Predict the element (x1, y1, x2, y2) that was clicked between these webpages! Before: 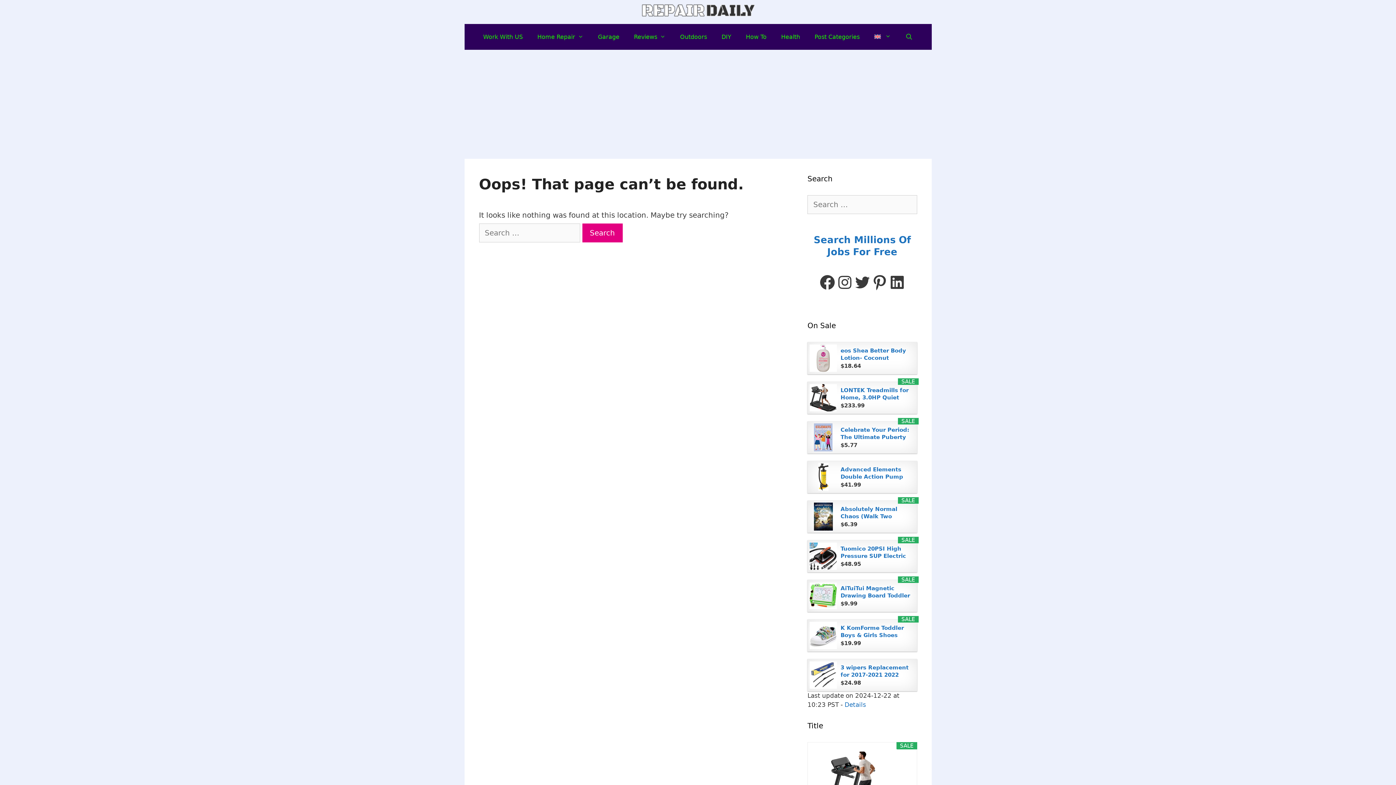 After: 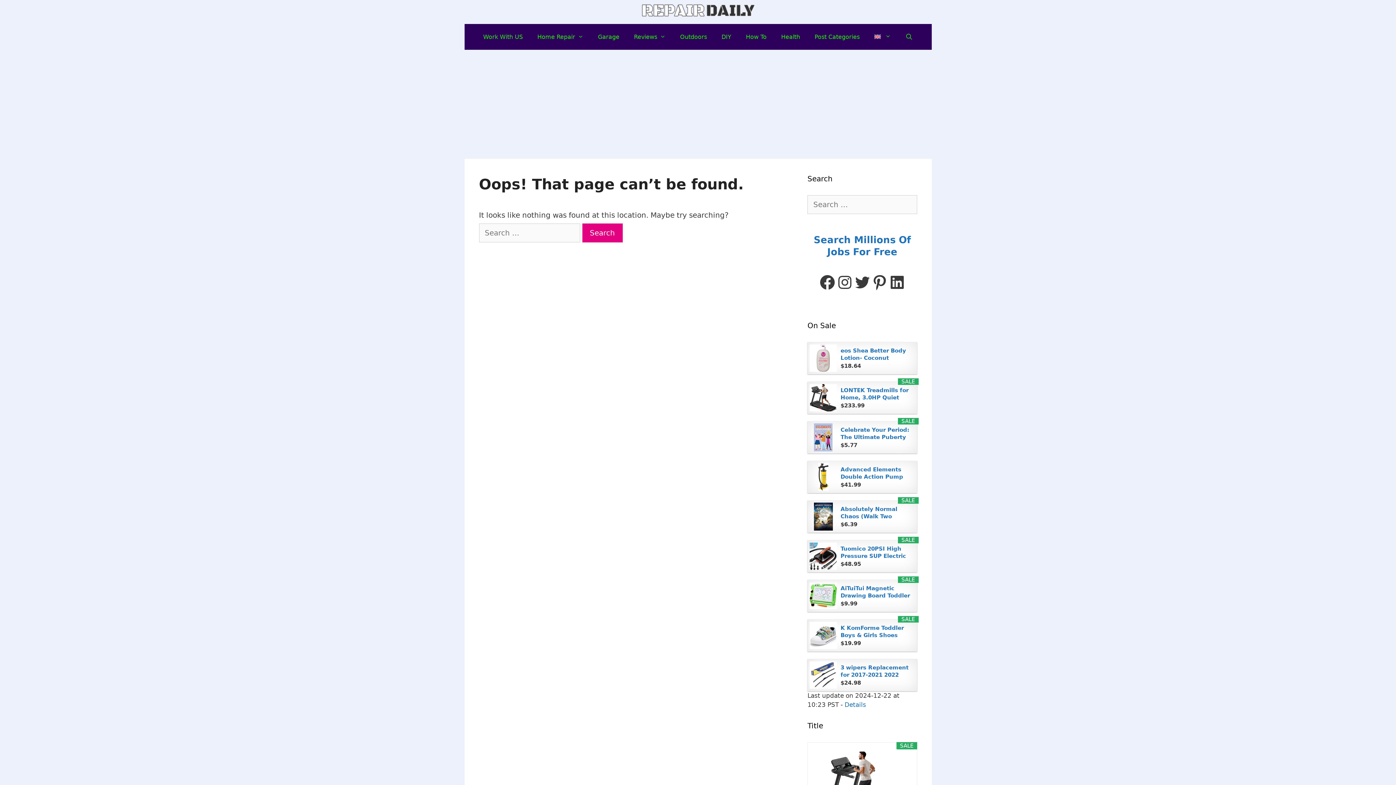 Action: bbox: (809, 463, 837, 491)